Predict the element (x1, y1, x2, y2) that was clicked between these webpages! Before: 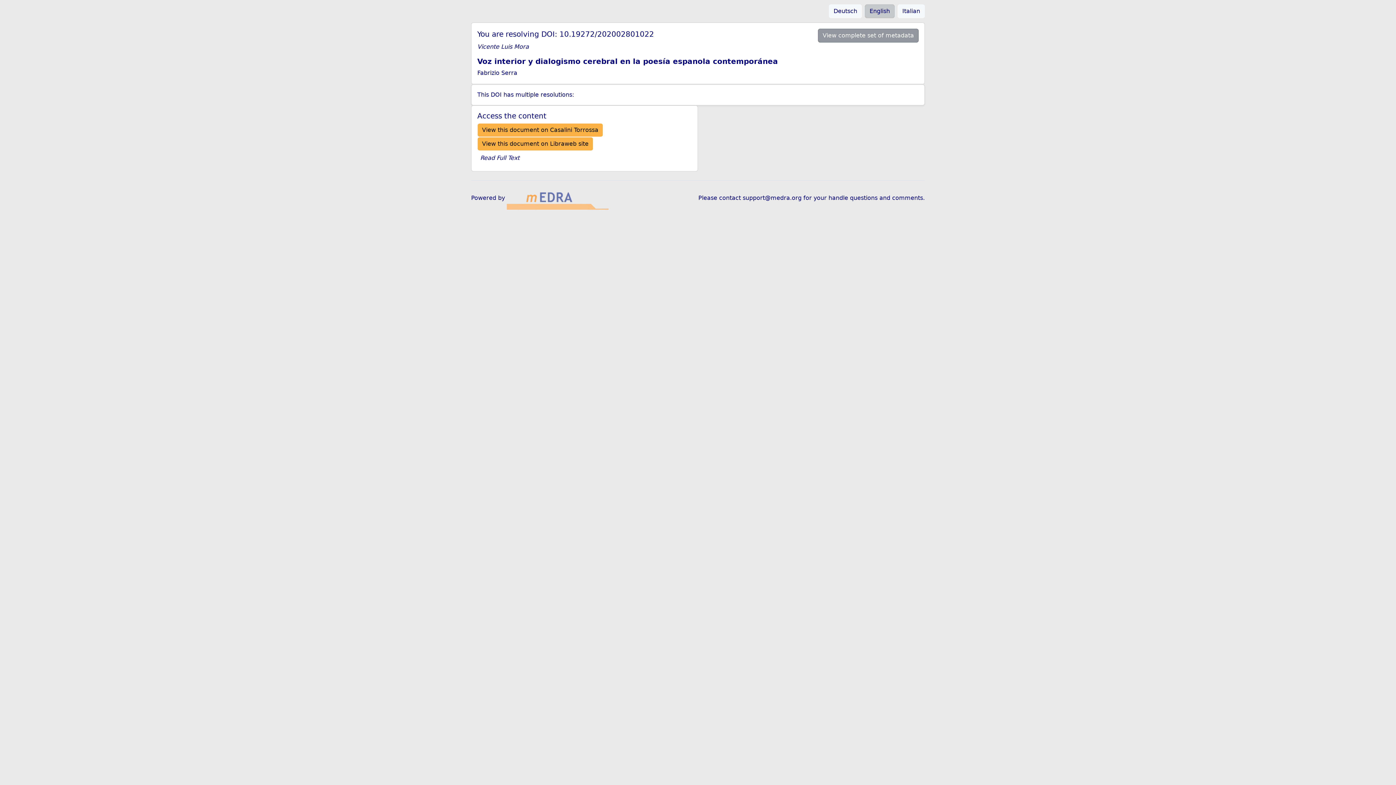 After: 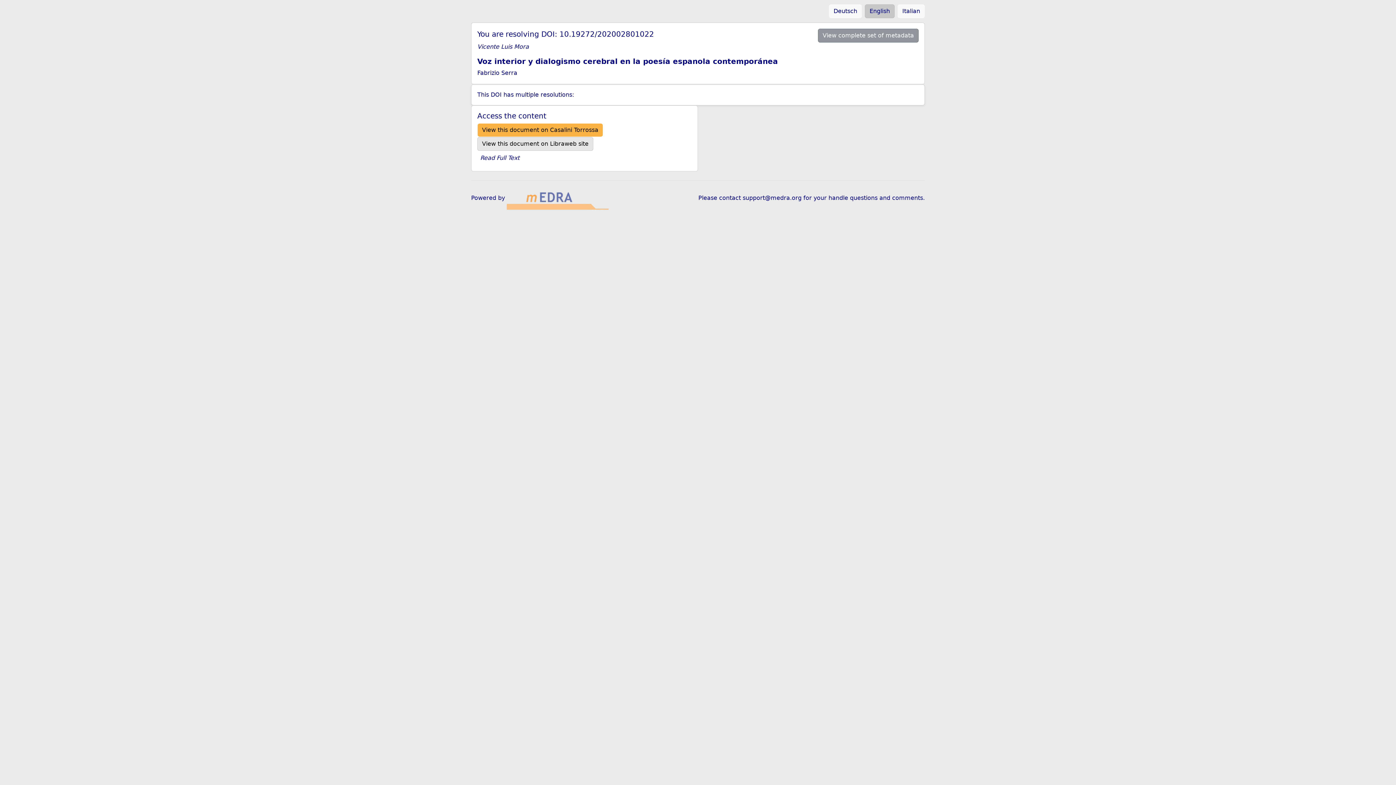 Action: bbox: (477, 136, 593, 150) label: View this document on Libraweb site